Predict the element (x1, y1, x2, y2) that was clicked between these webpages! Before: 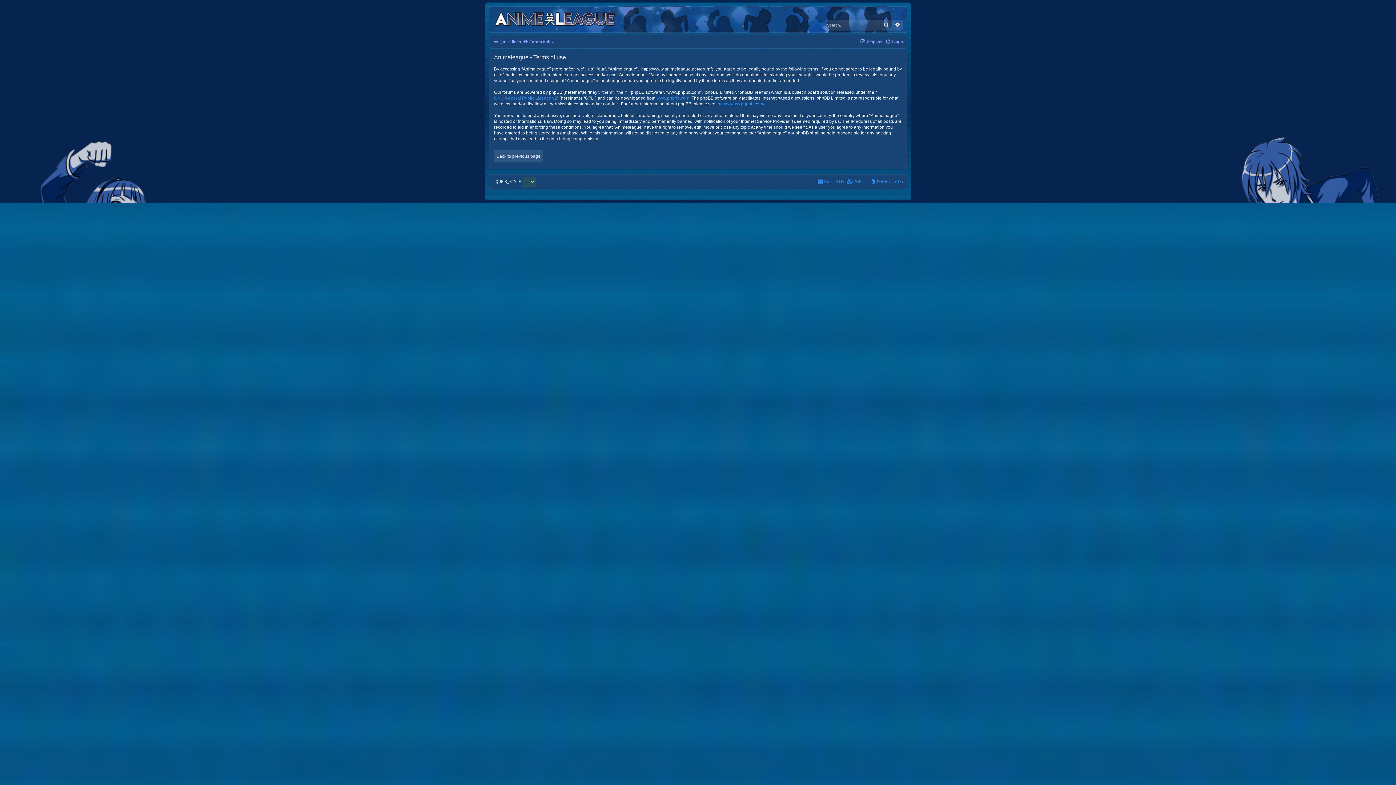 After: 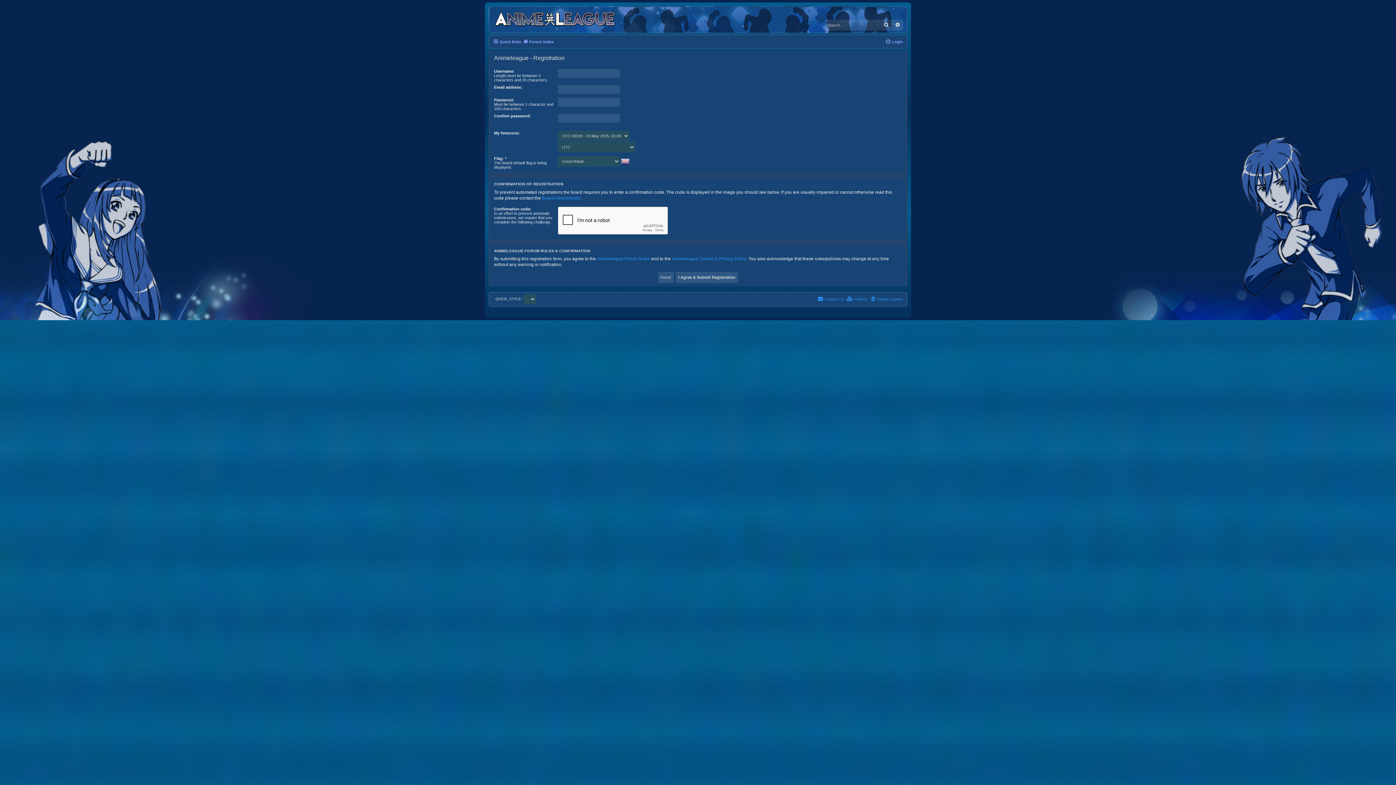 Action: bbox: (860, 37, 882, 46) label: Register